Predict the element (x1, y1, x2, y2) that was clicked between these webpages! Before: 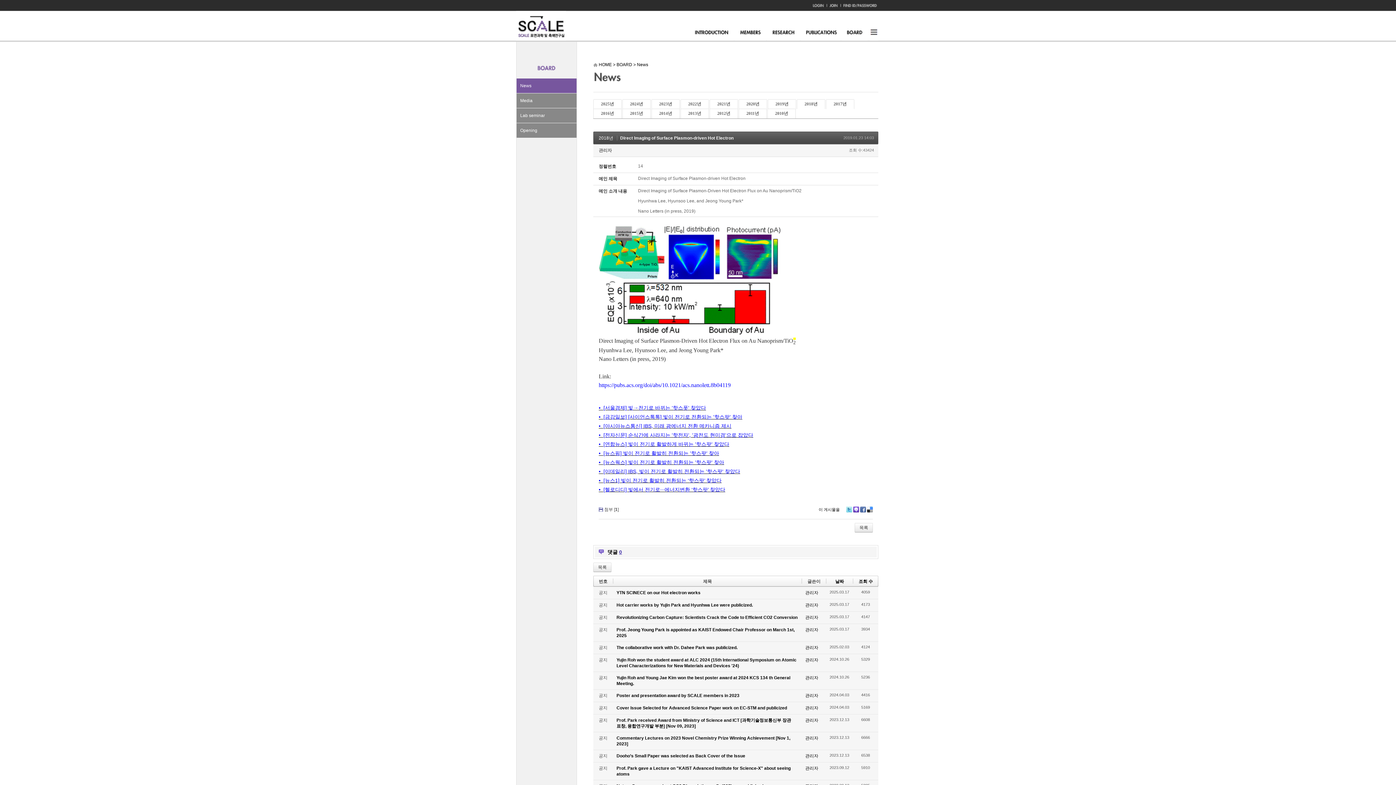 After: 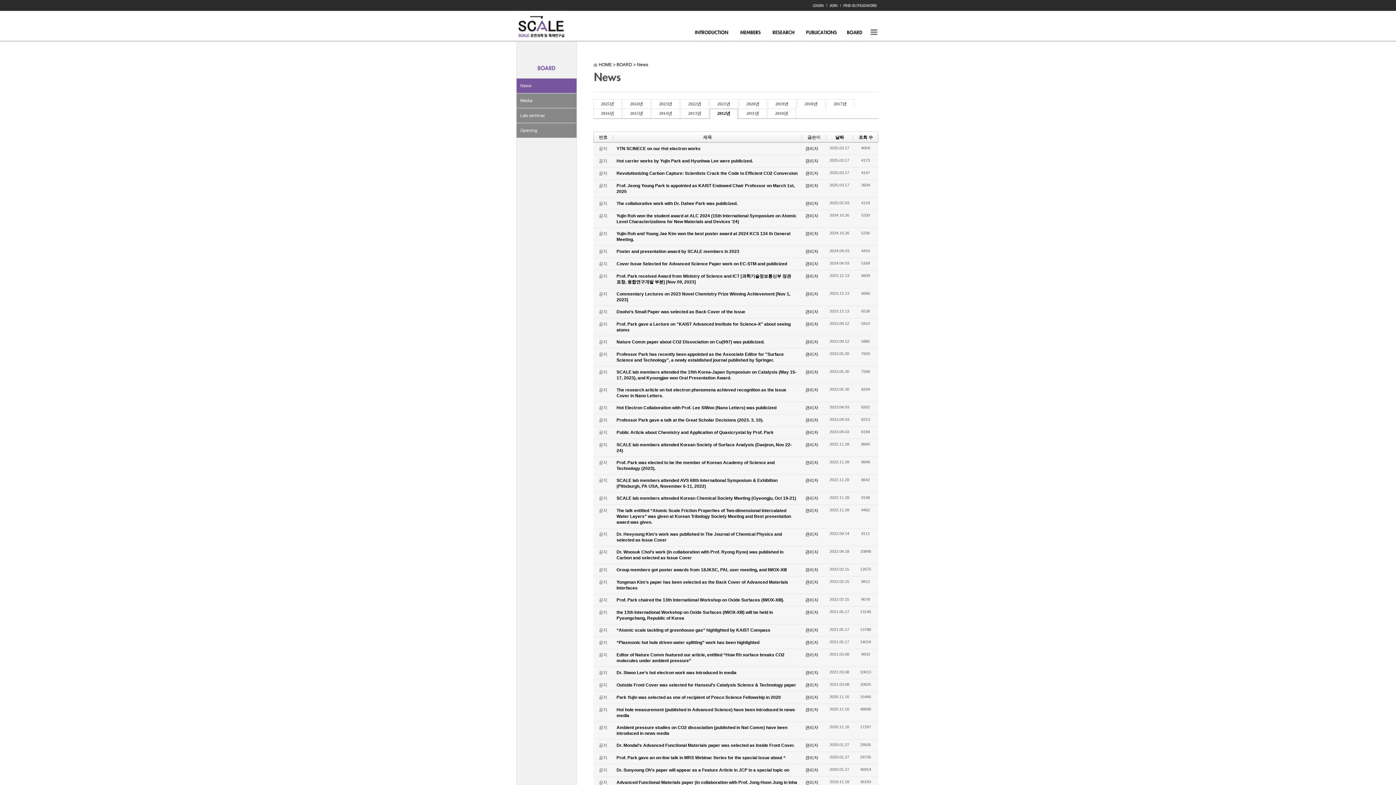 Action: label: 2012년 bbox: (710, 108, 737, 118)